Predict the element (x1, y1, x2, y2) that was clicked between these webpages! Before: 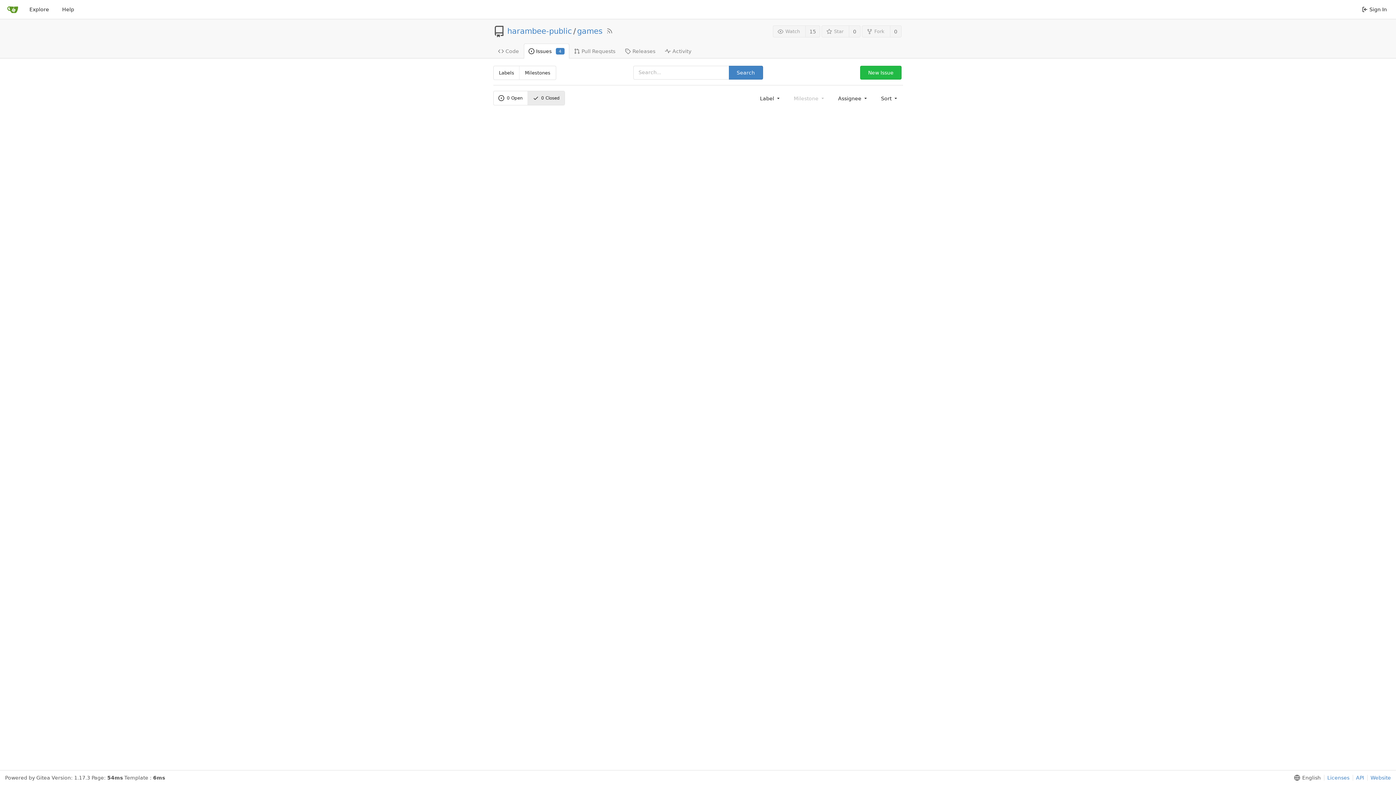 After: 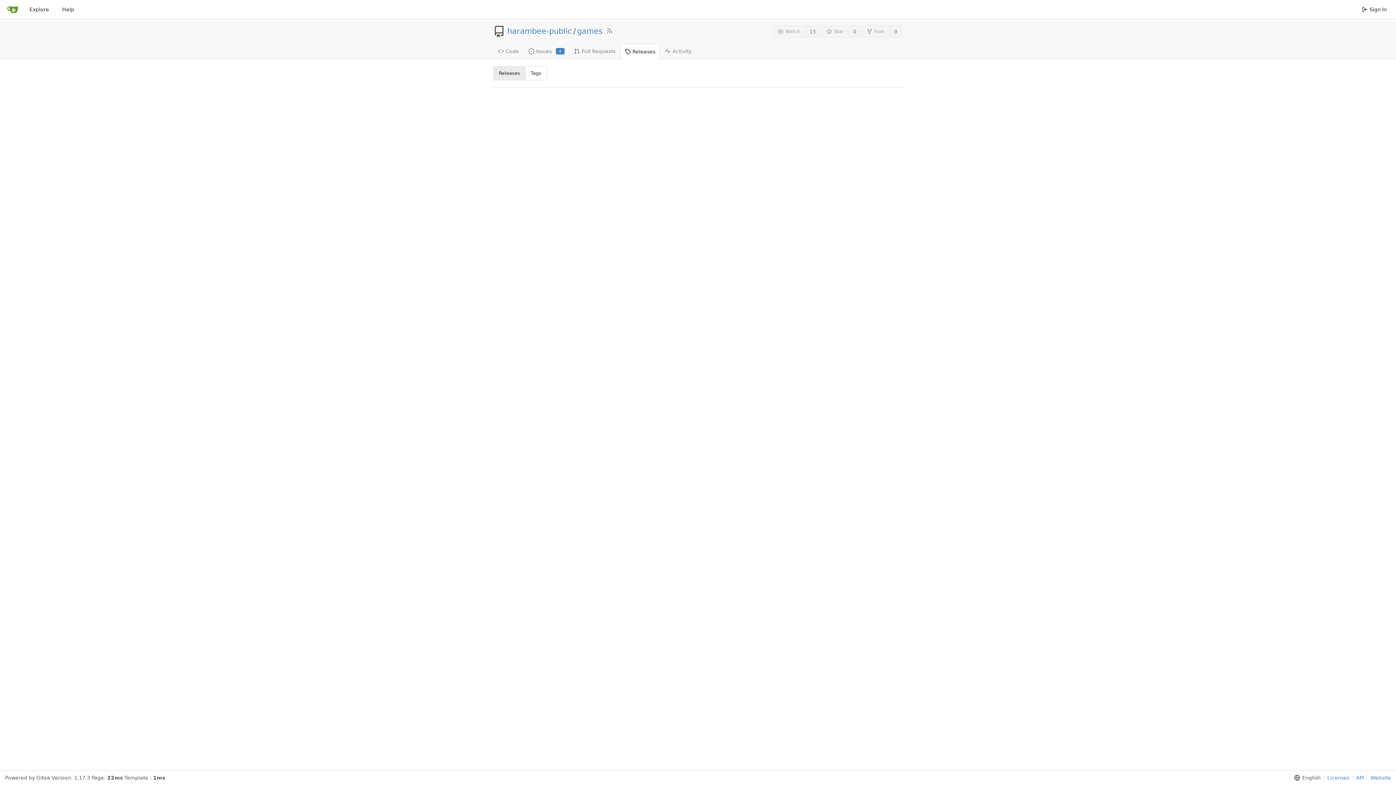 Action: label: Releases bbox: (620, 43, 660, 58)